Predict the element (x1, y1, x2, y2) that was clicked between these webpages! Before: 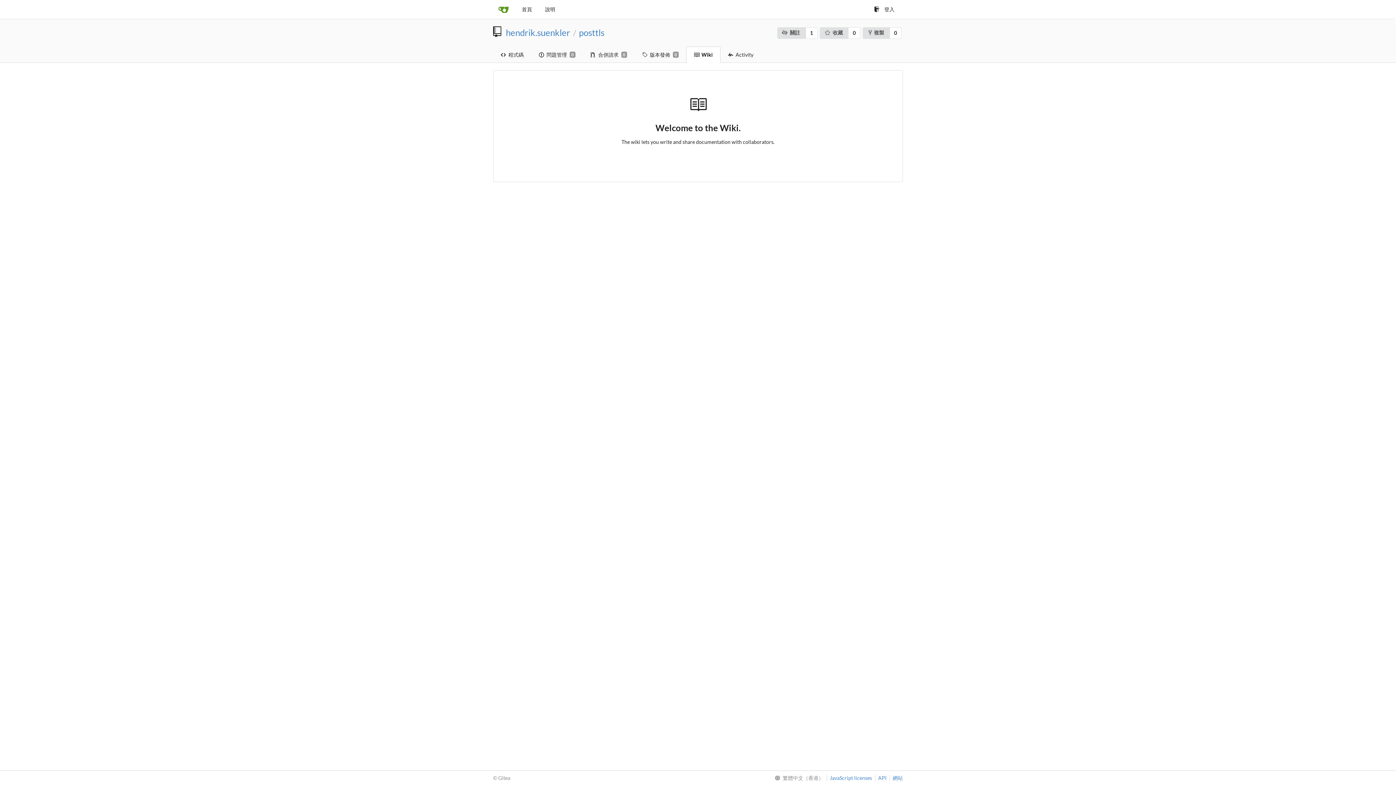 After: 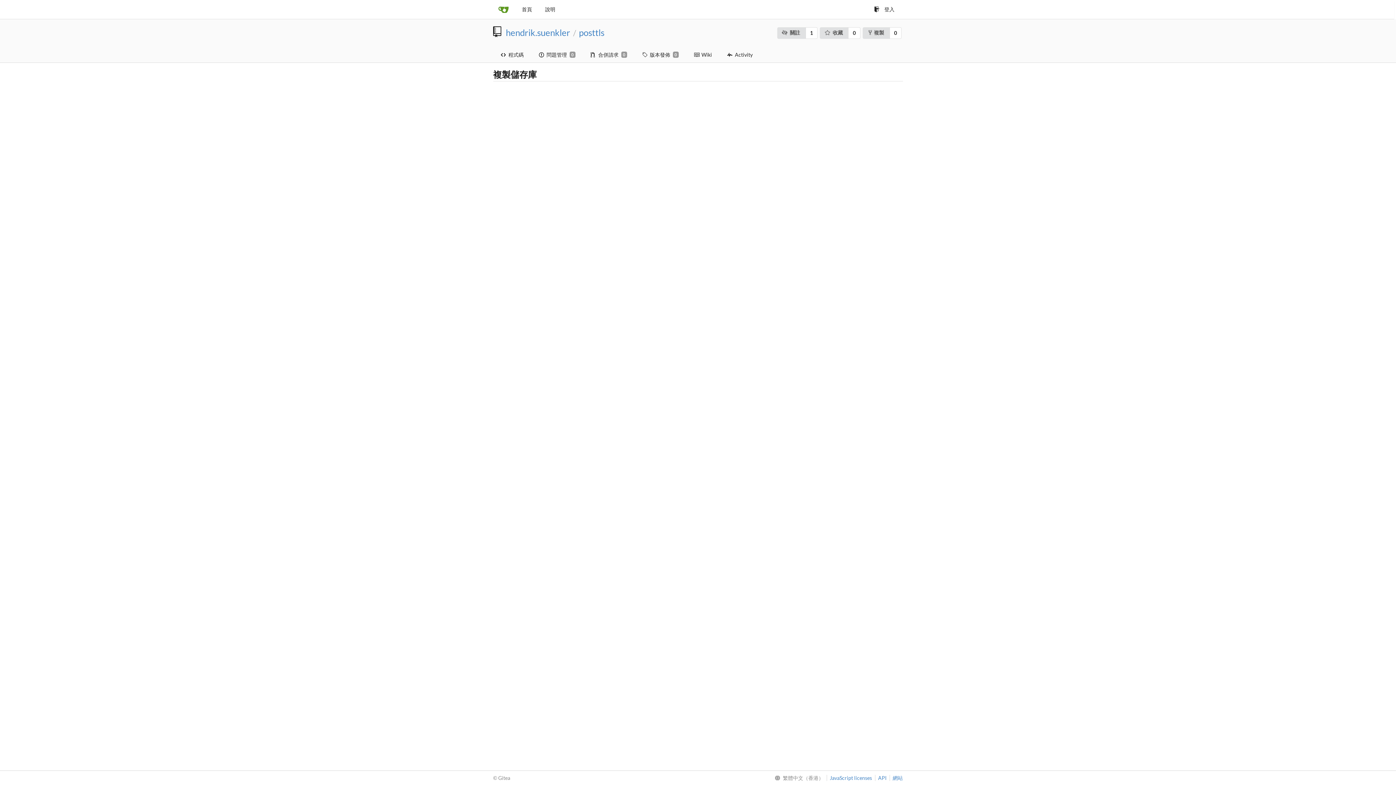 Action: label: 0 bbox: (889, 27, 901, 39)